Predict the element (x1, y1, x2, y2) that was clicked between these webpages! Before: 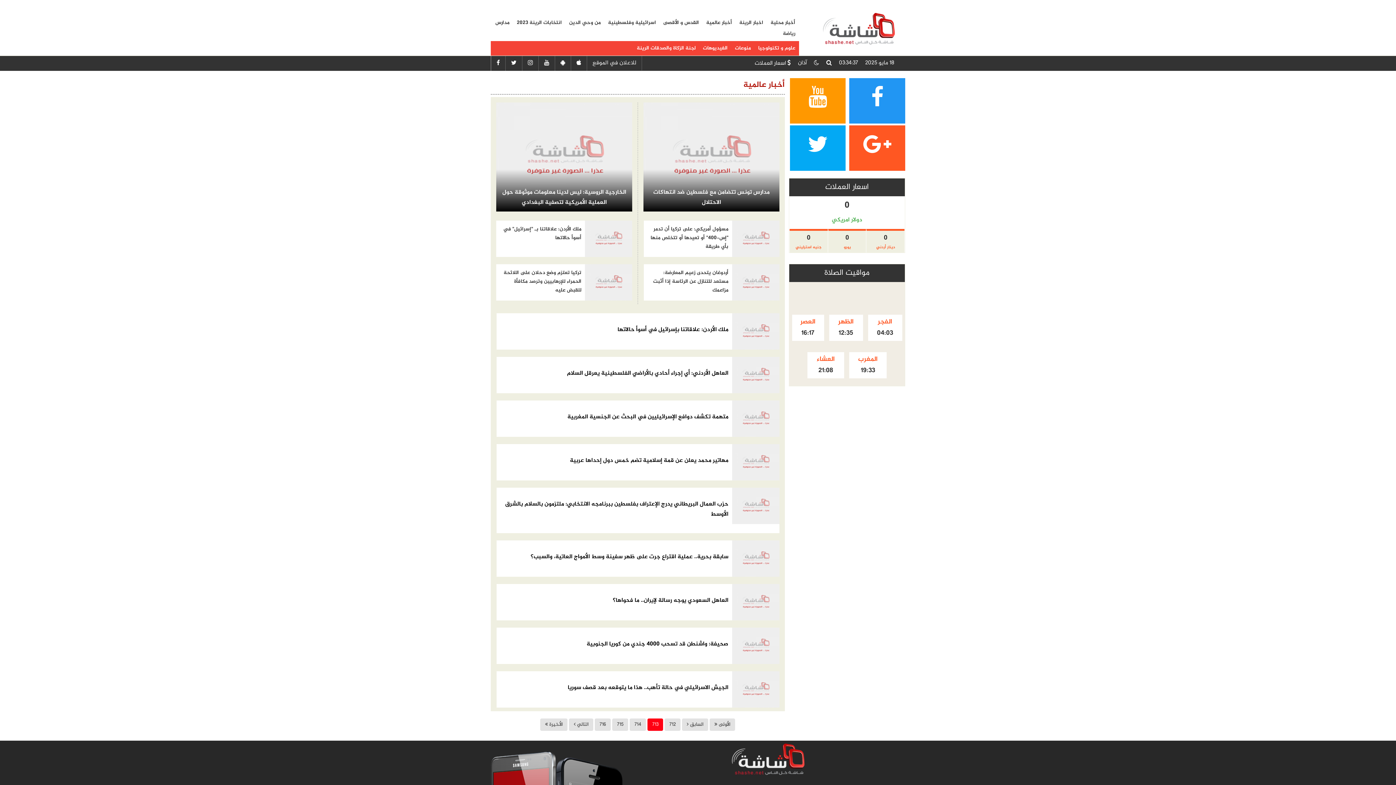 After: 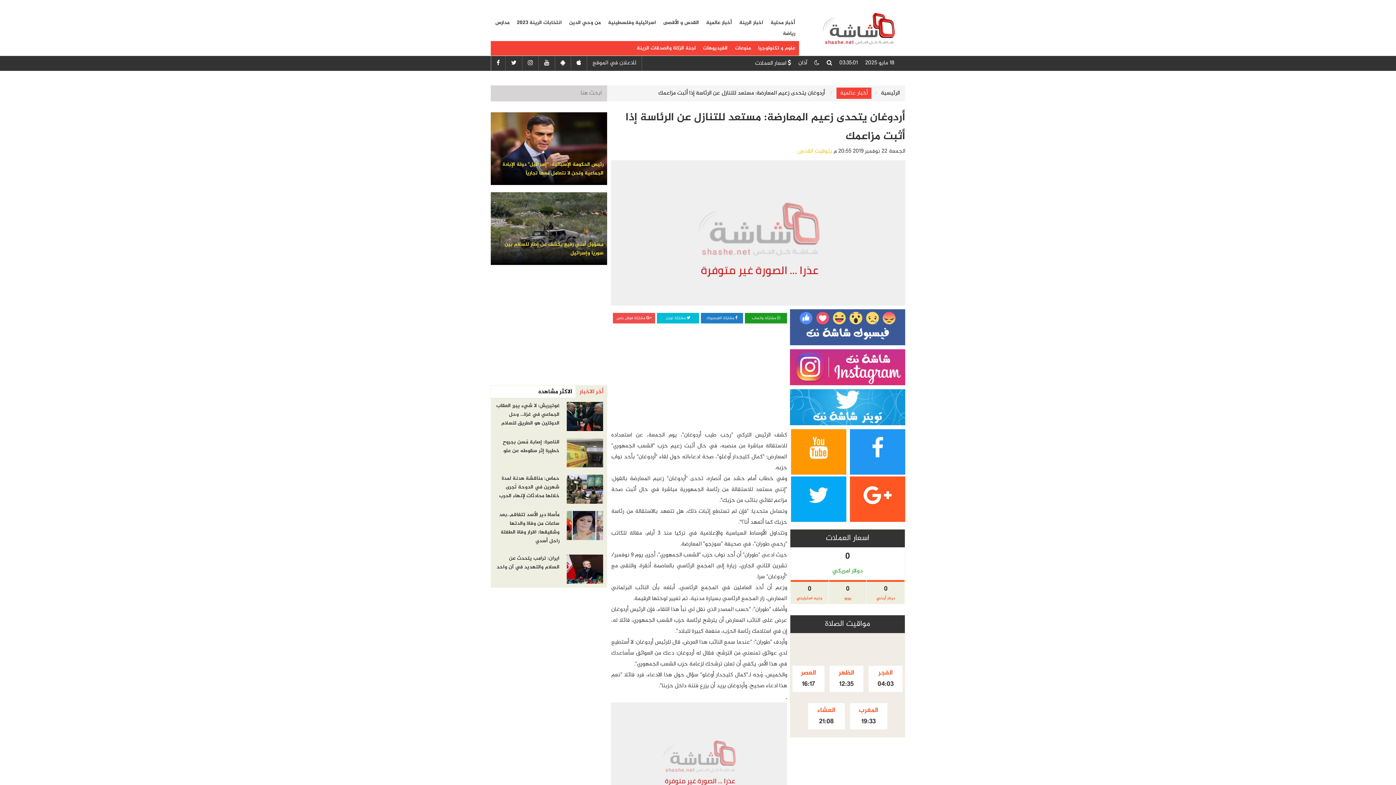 Action: bbox: (728, 264, 779, 300)